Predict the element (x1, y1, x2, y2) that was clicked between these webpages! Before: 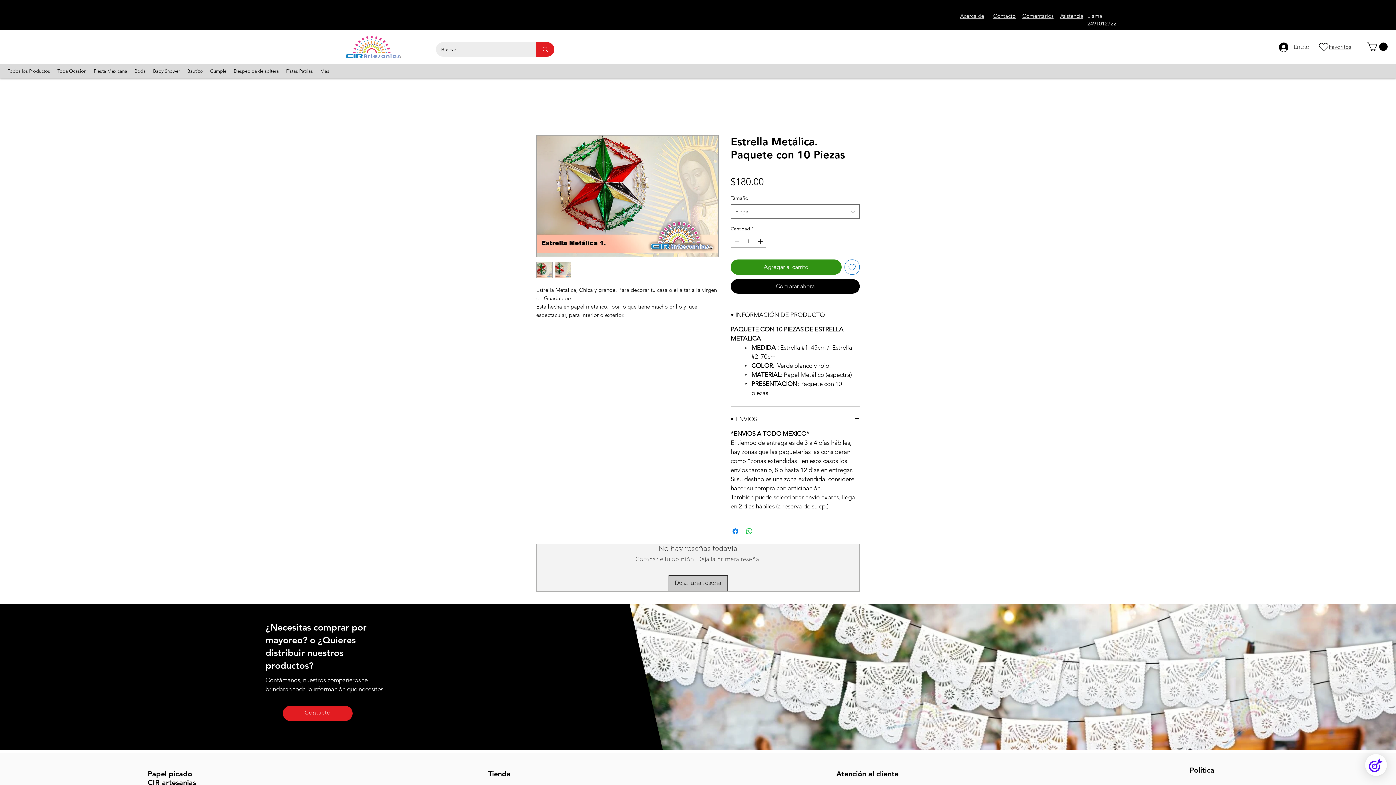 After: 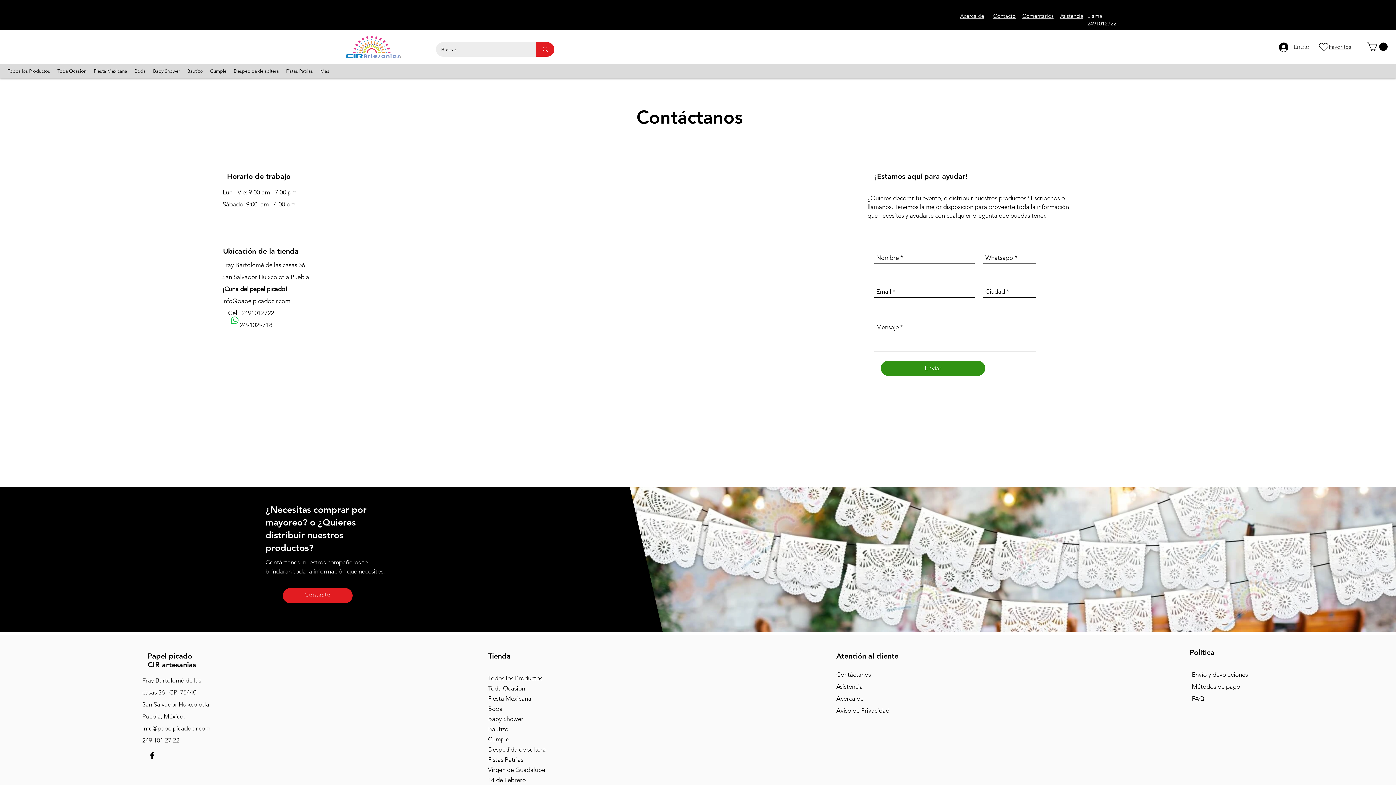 Action: label: Contacto bbox: (282, 706, 352, 721)